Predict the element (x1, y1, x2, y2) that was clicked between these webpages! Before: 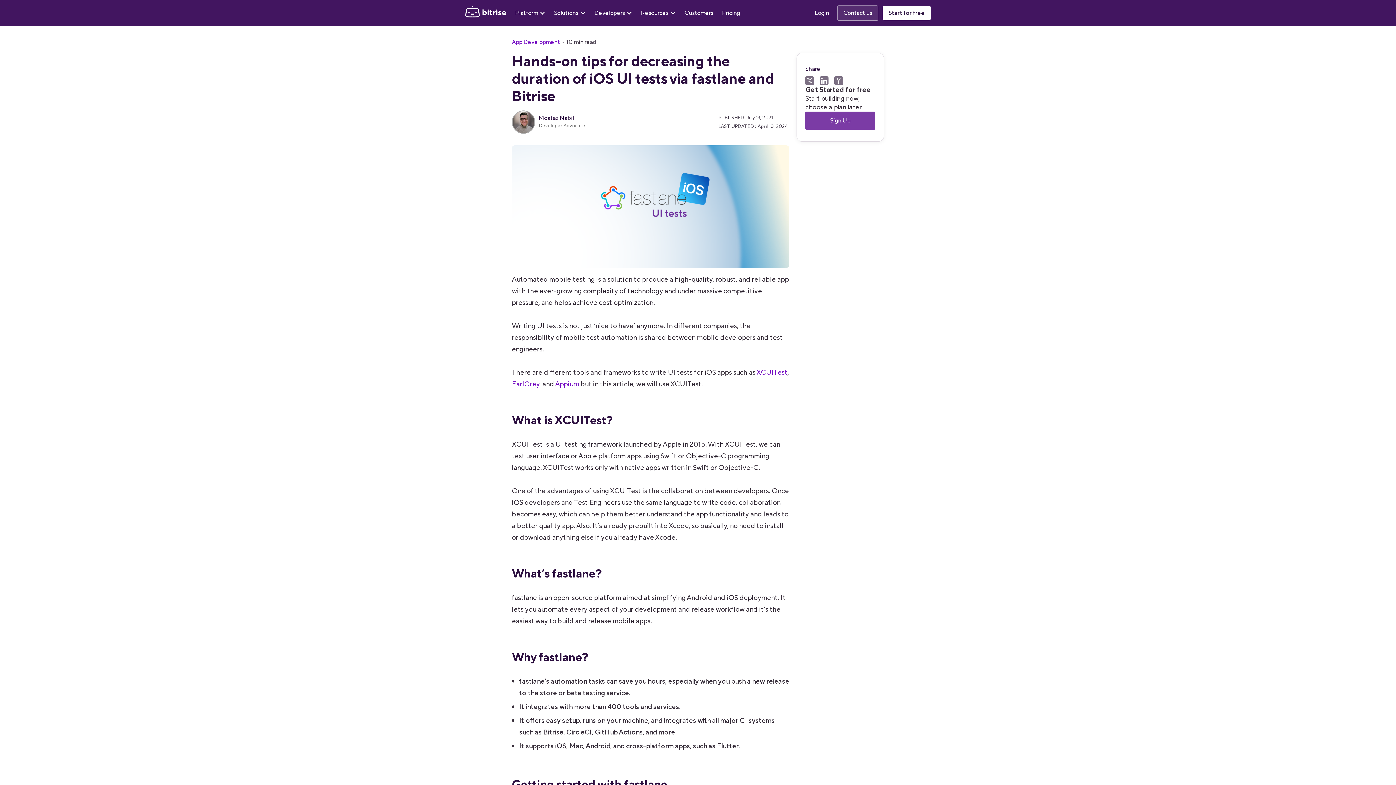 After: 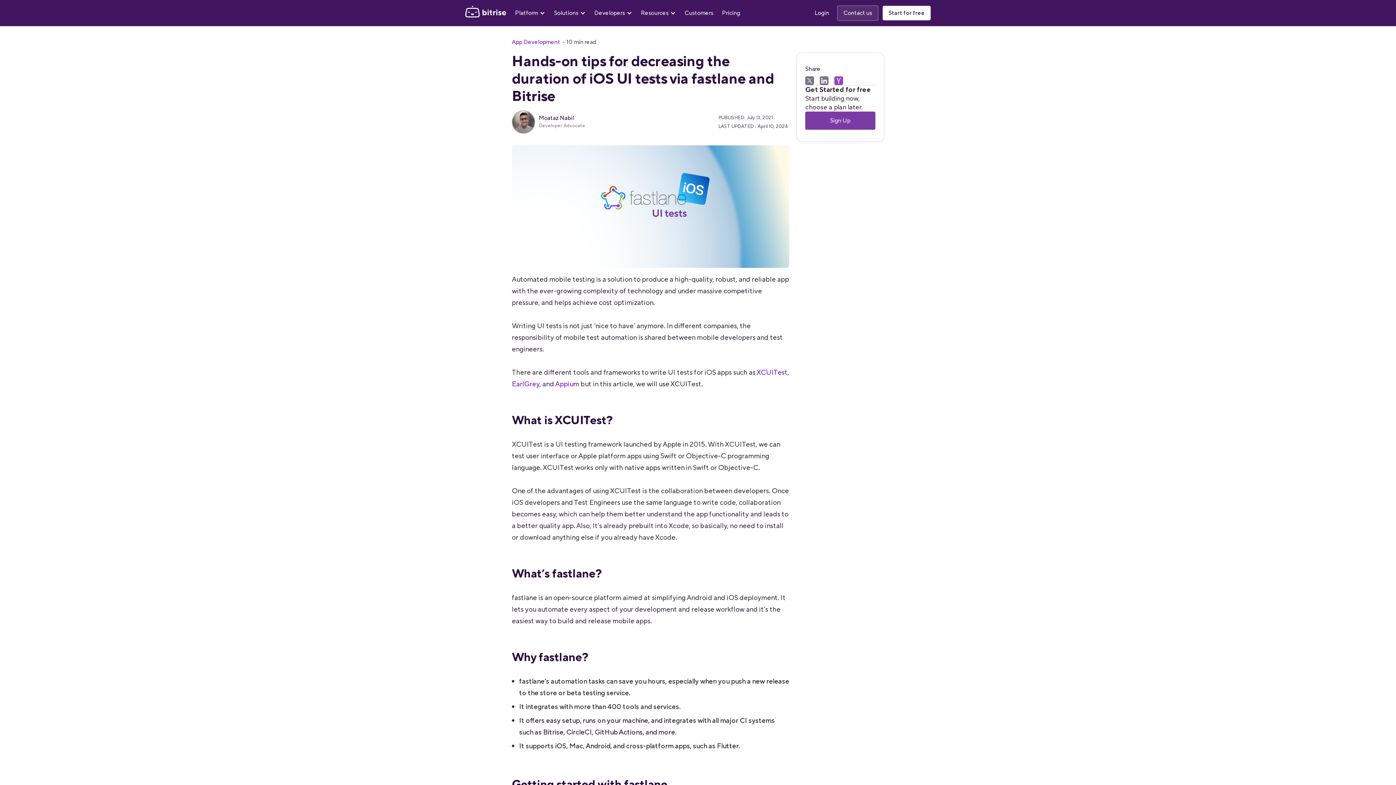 Action: bbox: (834, 78, 843, 87)